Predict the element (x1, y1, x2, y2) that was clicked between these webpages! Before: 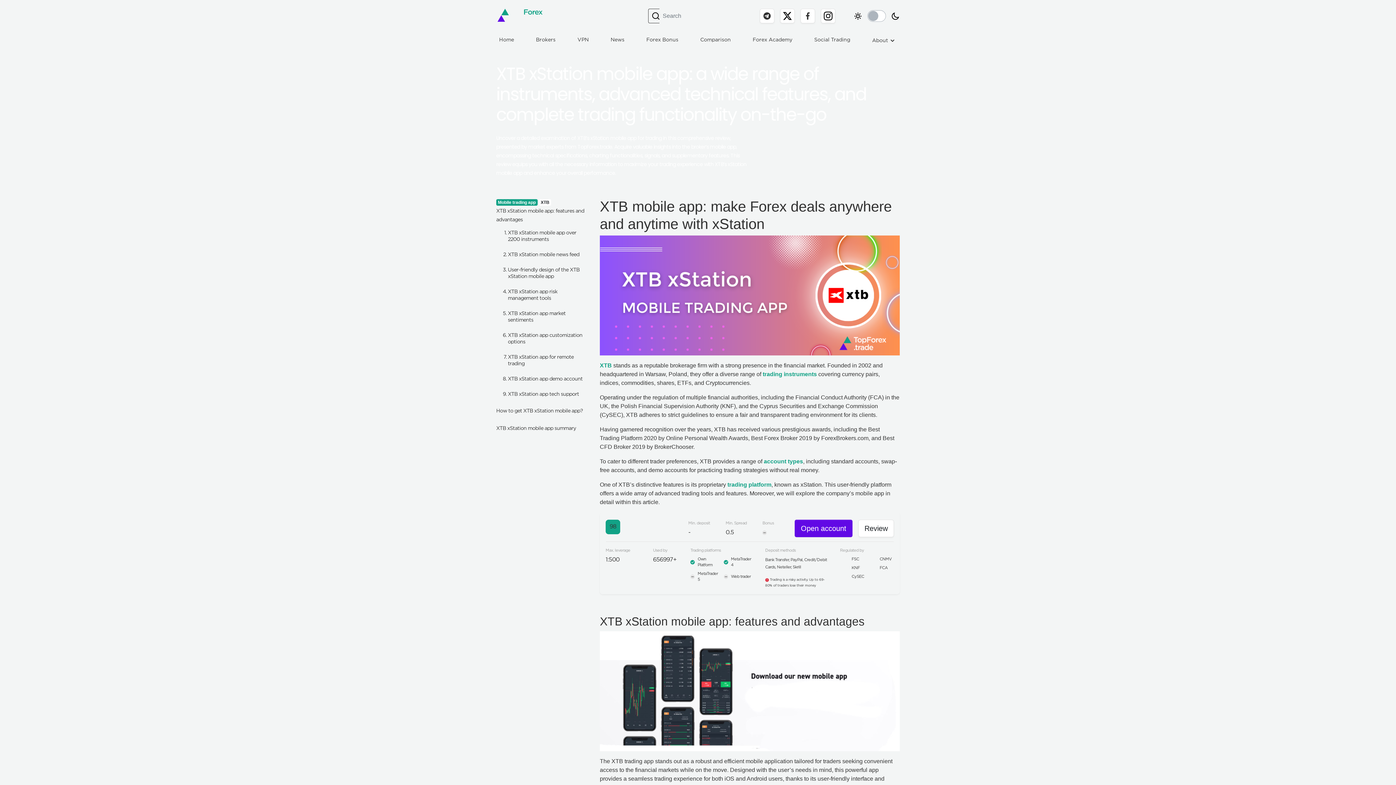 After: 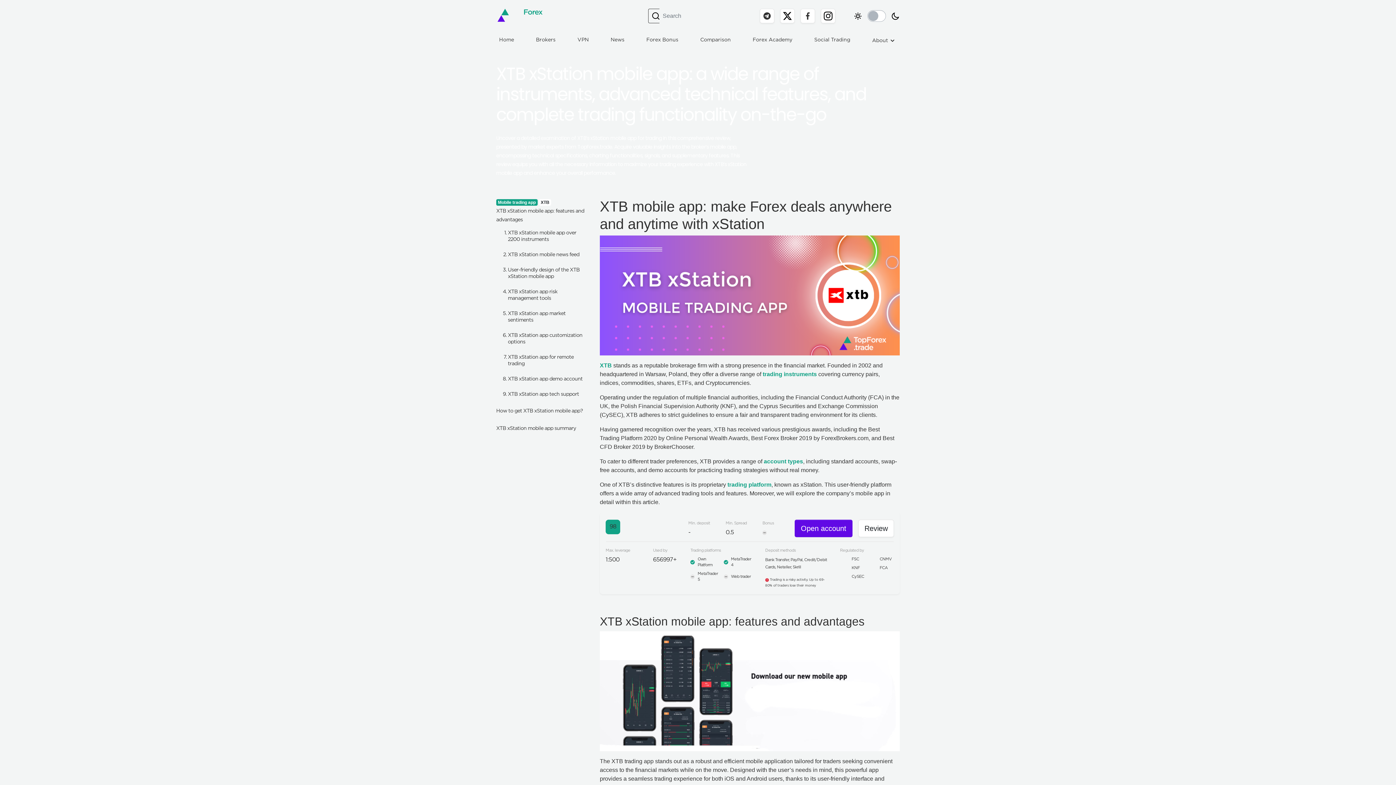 Action: label: Brokers bbox: (533, 33, 558, 46)